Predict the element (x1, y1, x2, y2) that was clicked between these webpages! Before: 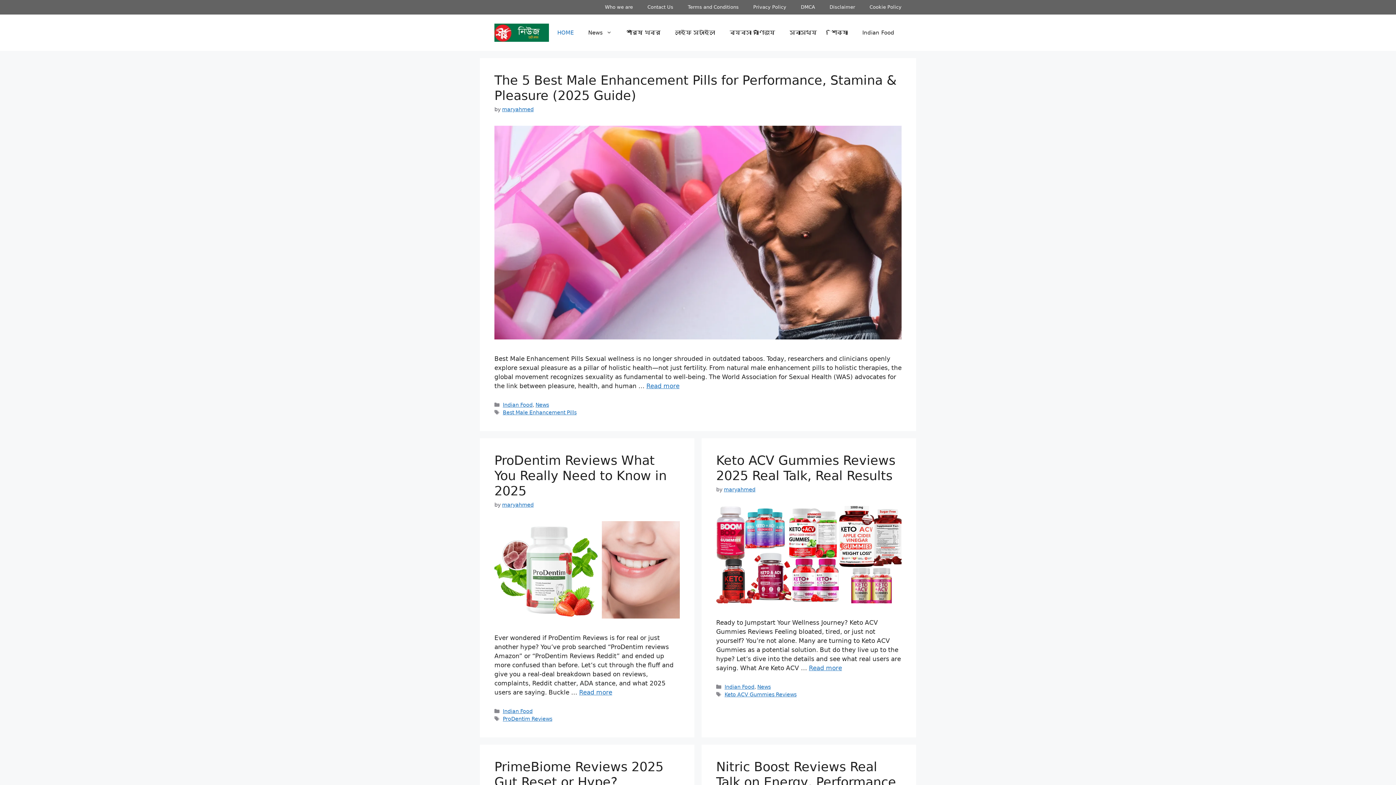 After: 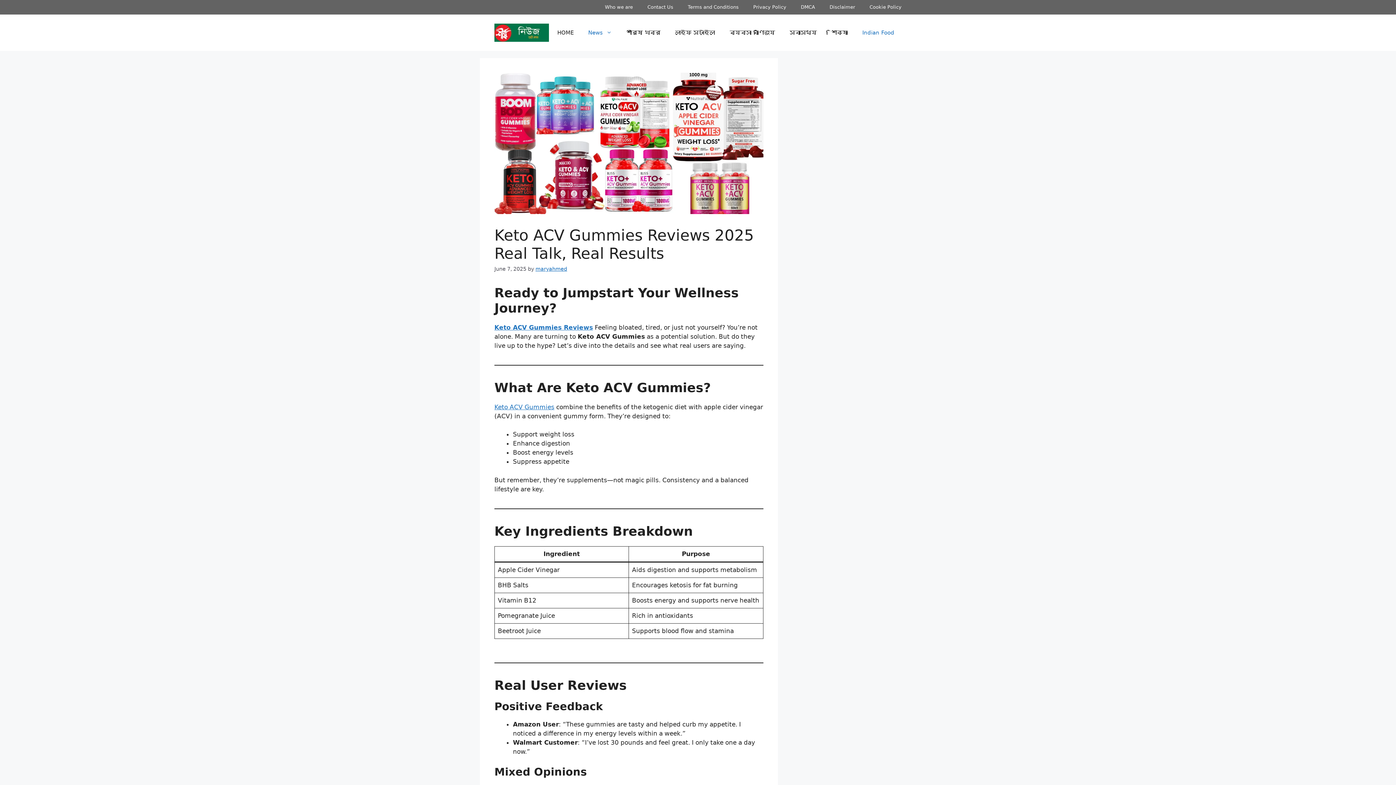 Action: bbox: (716, 597, 901, 605)